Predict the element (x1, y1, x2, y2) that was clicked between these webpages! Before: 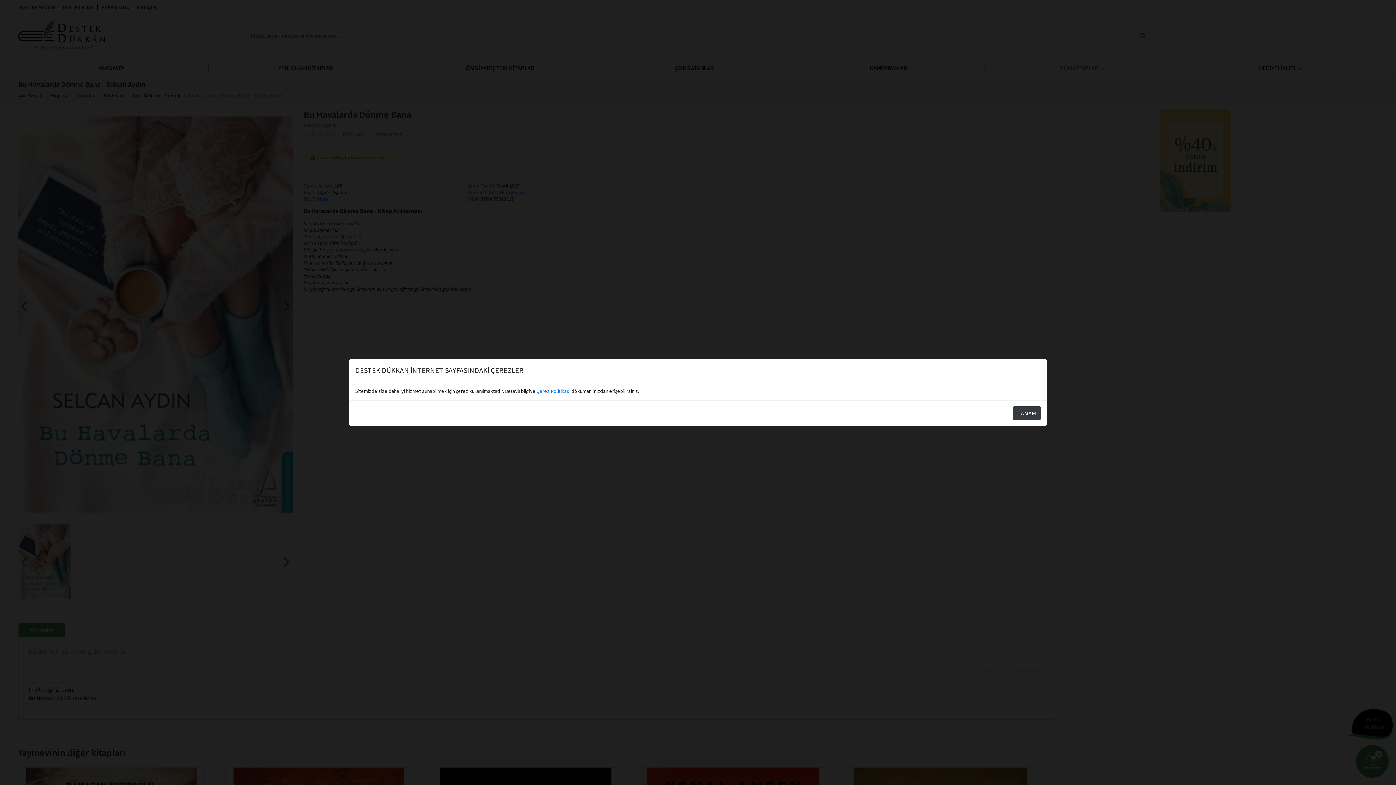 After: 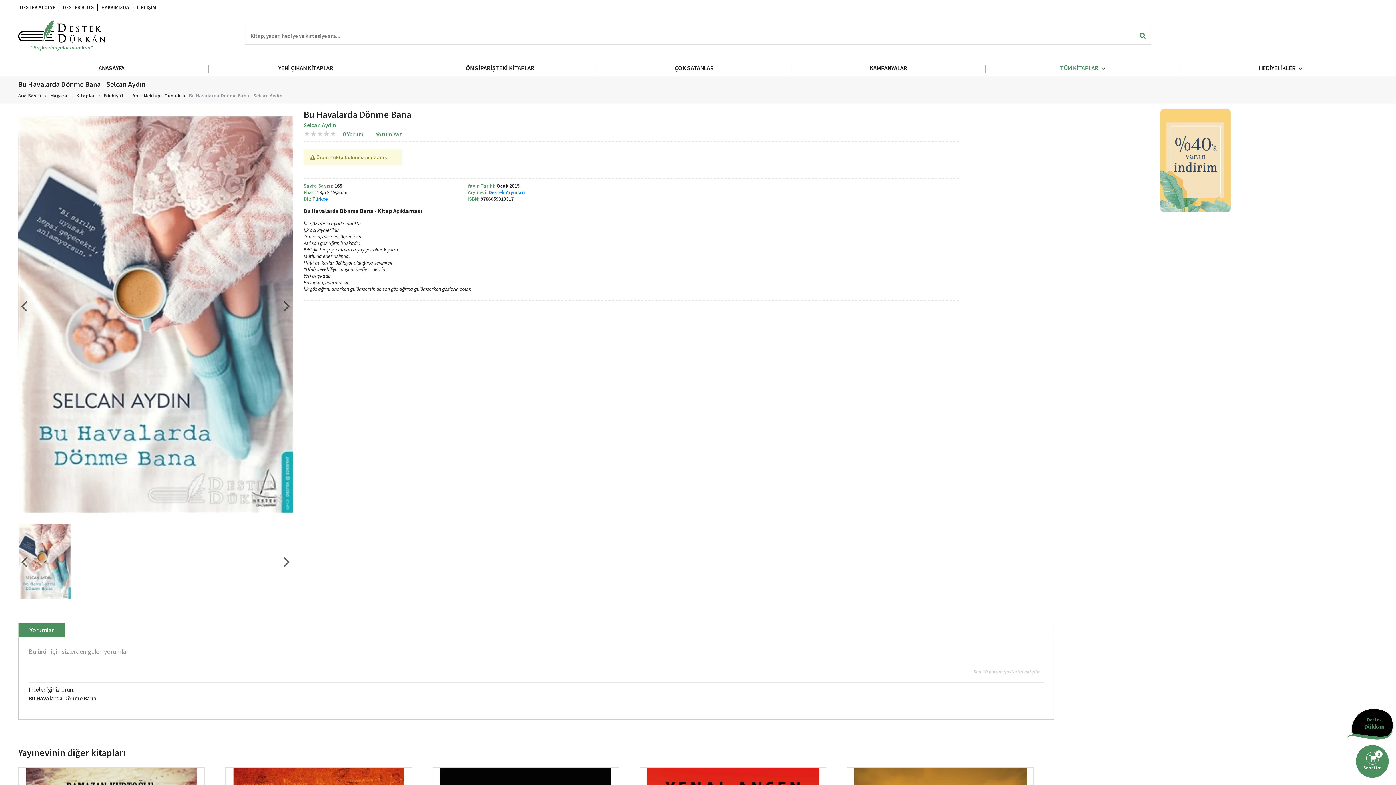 Action: bbox: (1013, 406, 1041, 420) label: TAMAM